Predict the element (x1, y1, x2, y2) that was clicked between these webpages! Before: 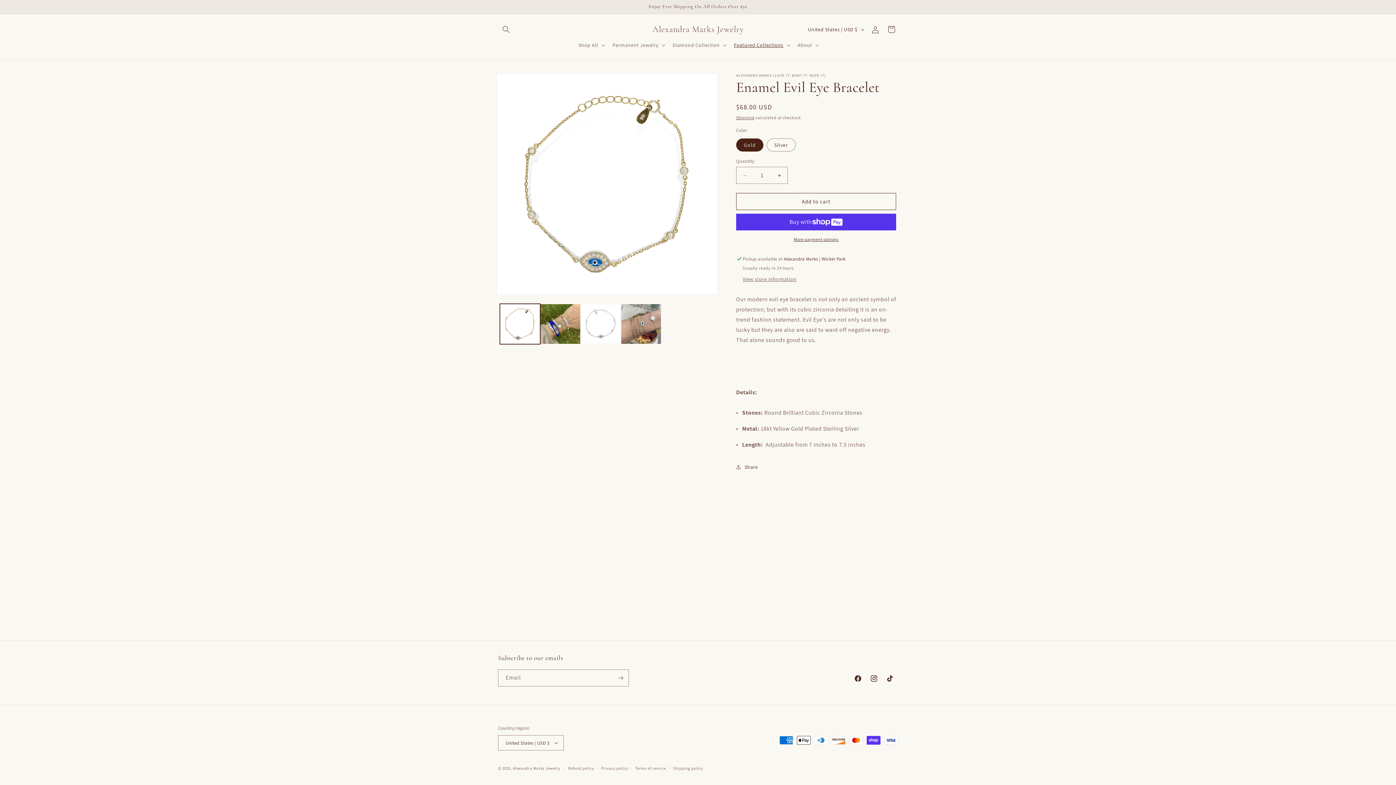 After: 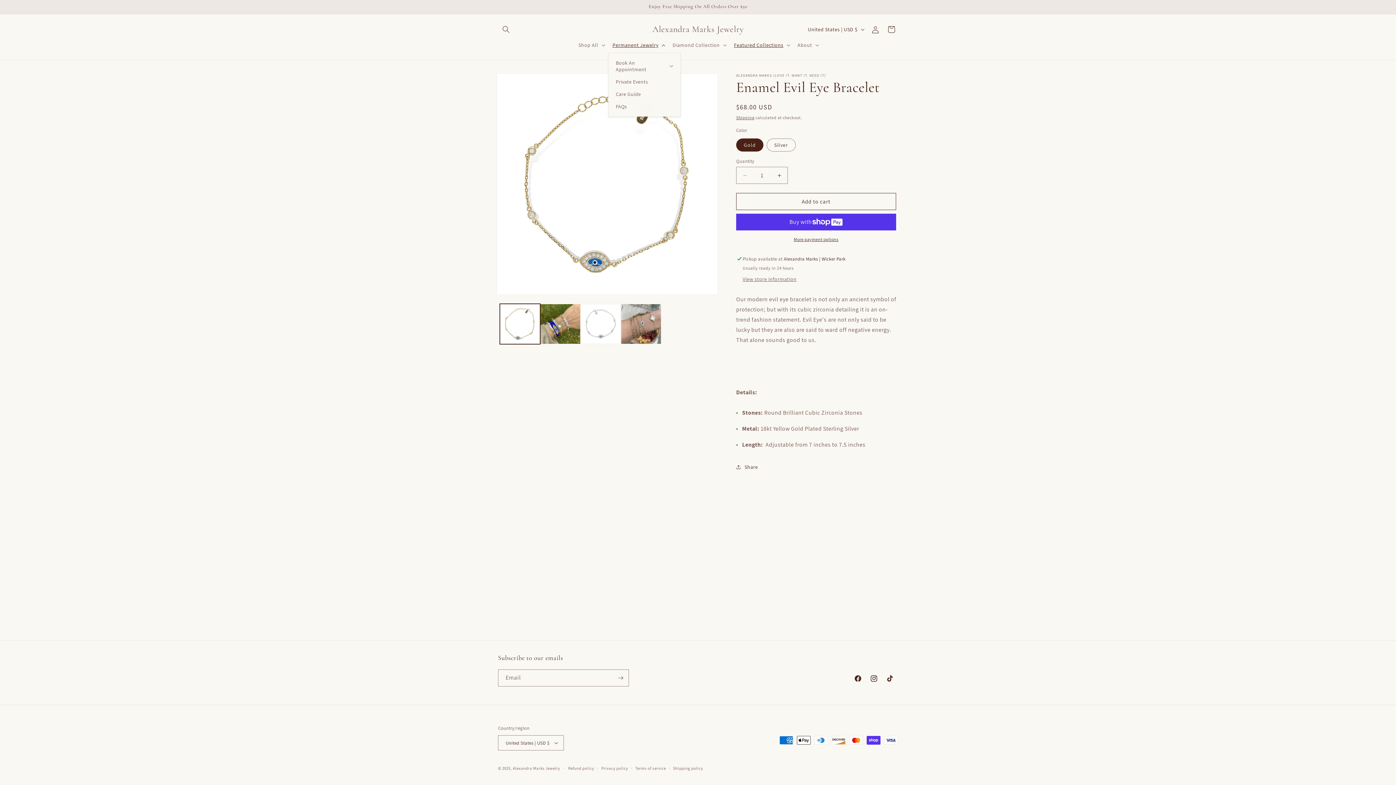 Action: label: Permanent Jewelry bbox: (608, 37, 668, 52)